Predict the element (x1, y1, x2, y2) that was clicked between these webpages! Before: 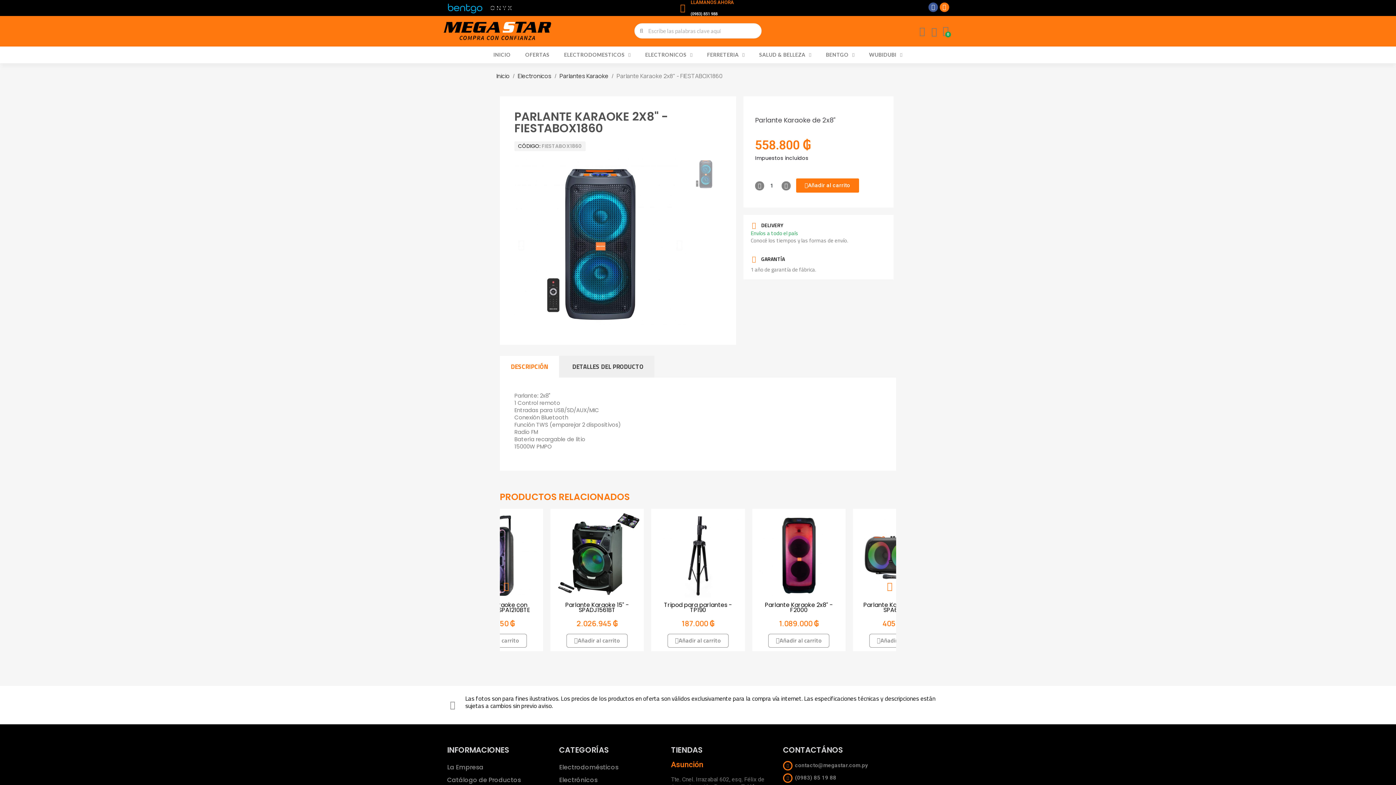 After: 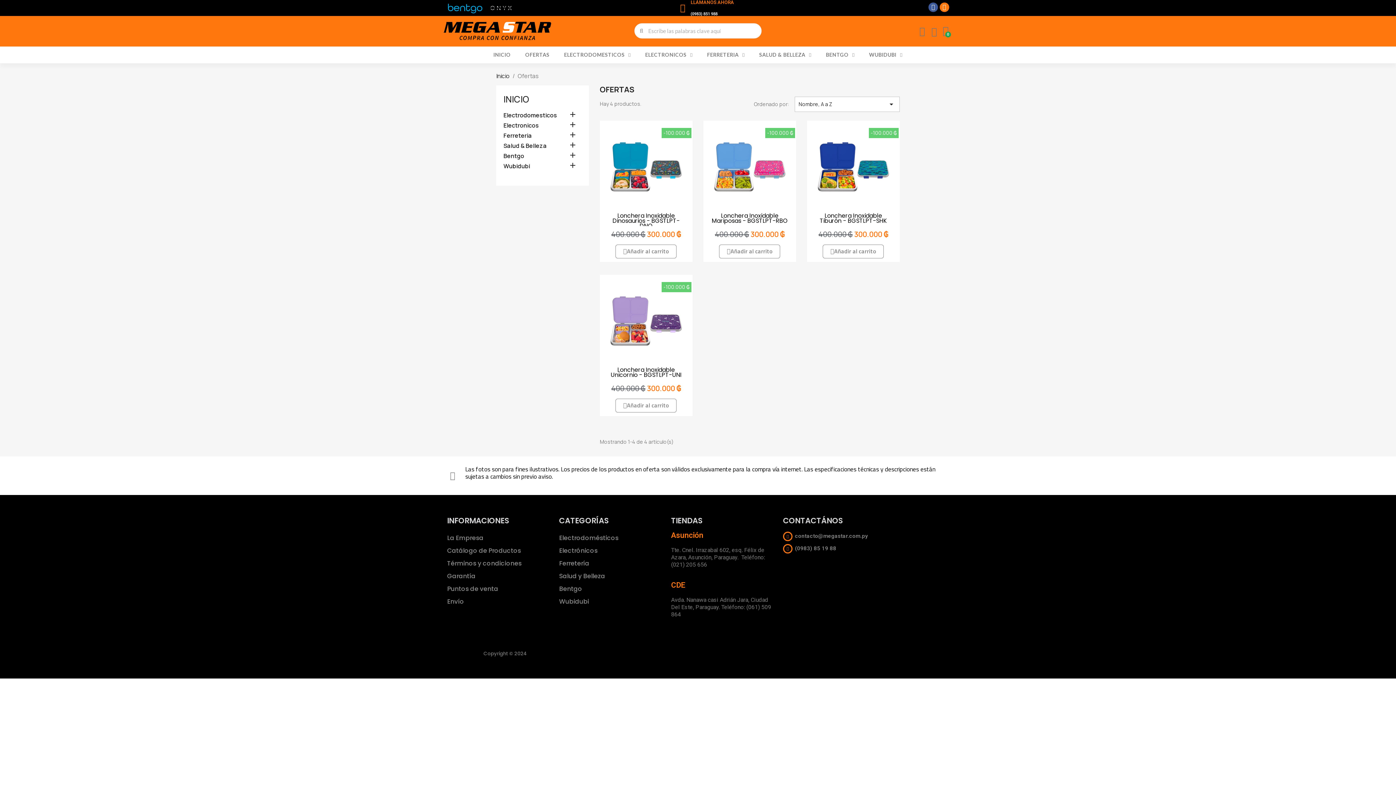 Action: label: OFERTAS bbox: (518, 46, 556, 63)